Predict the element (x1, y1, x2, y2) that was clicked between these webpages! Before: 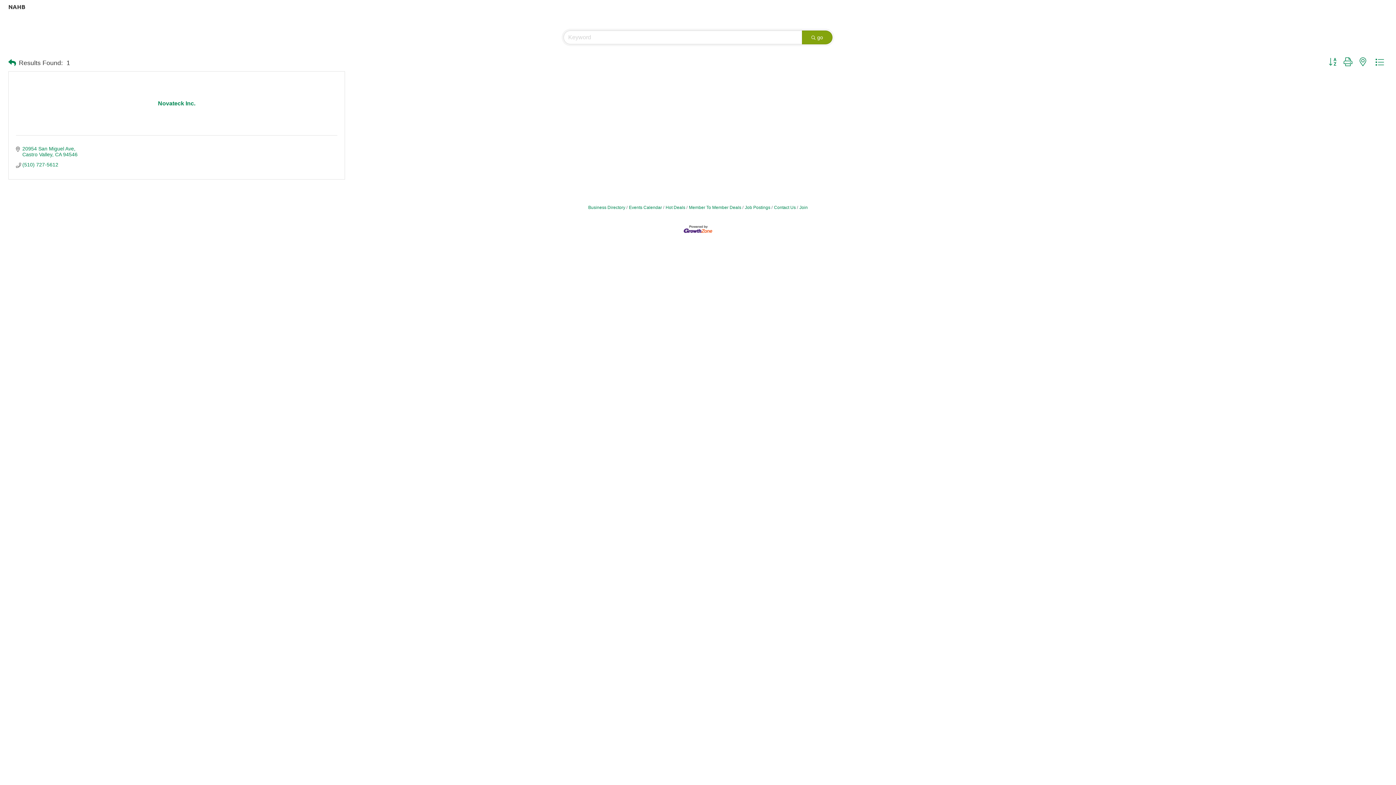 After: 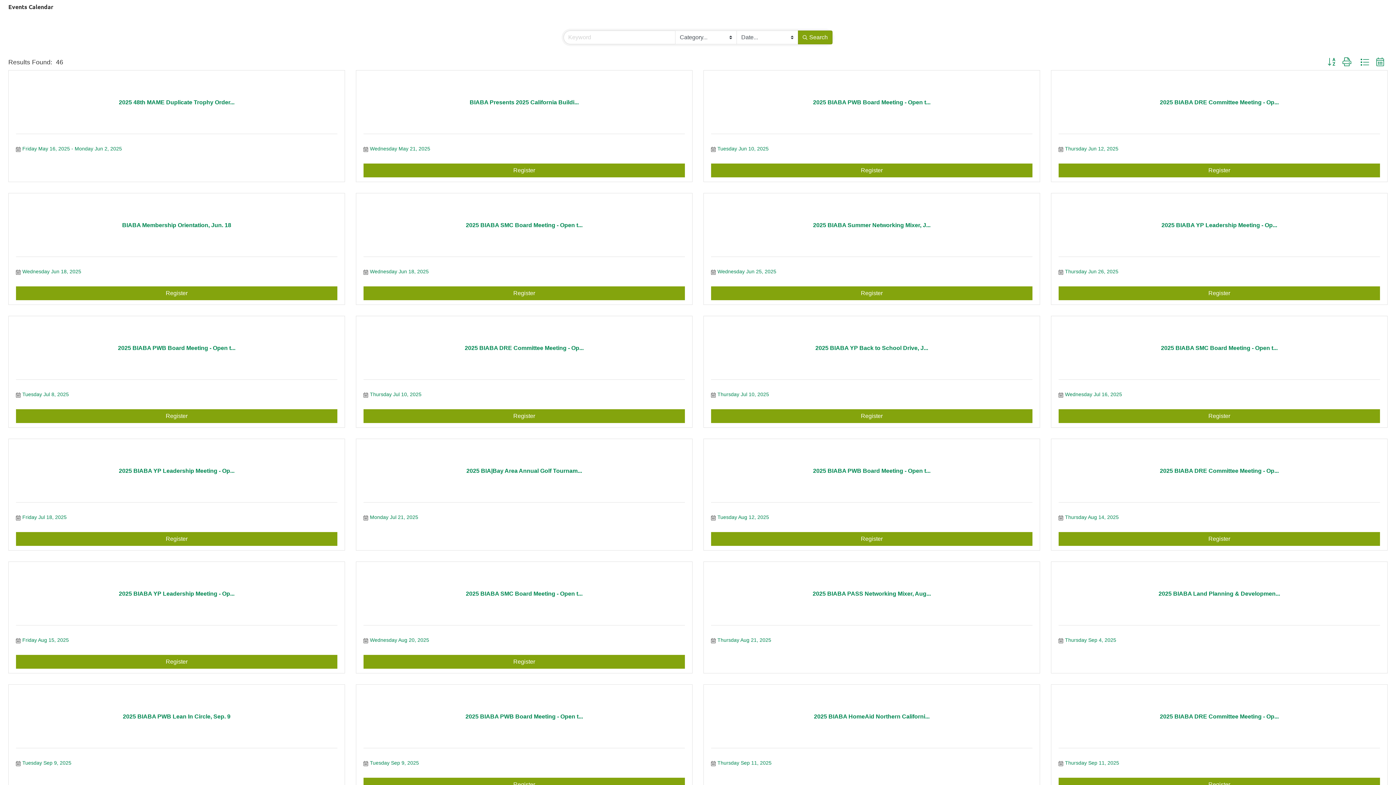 Action: bbox: (626, 205, 662, 210) label: Events Calendar